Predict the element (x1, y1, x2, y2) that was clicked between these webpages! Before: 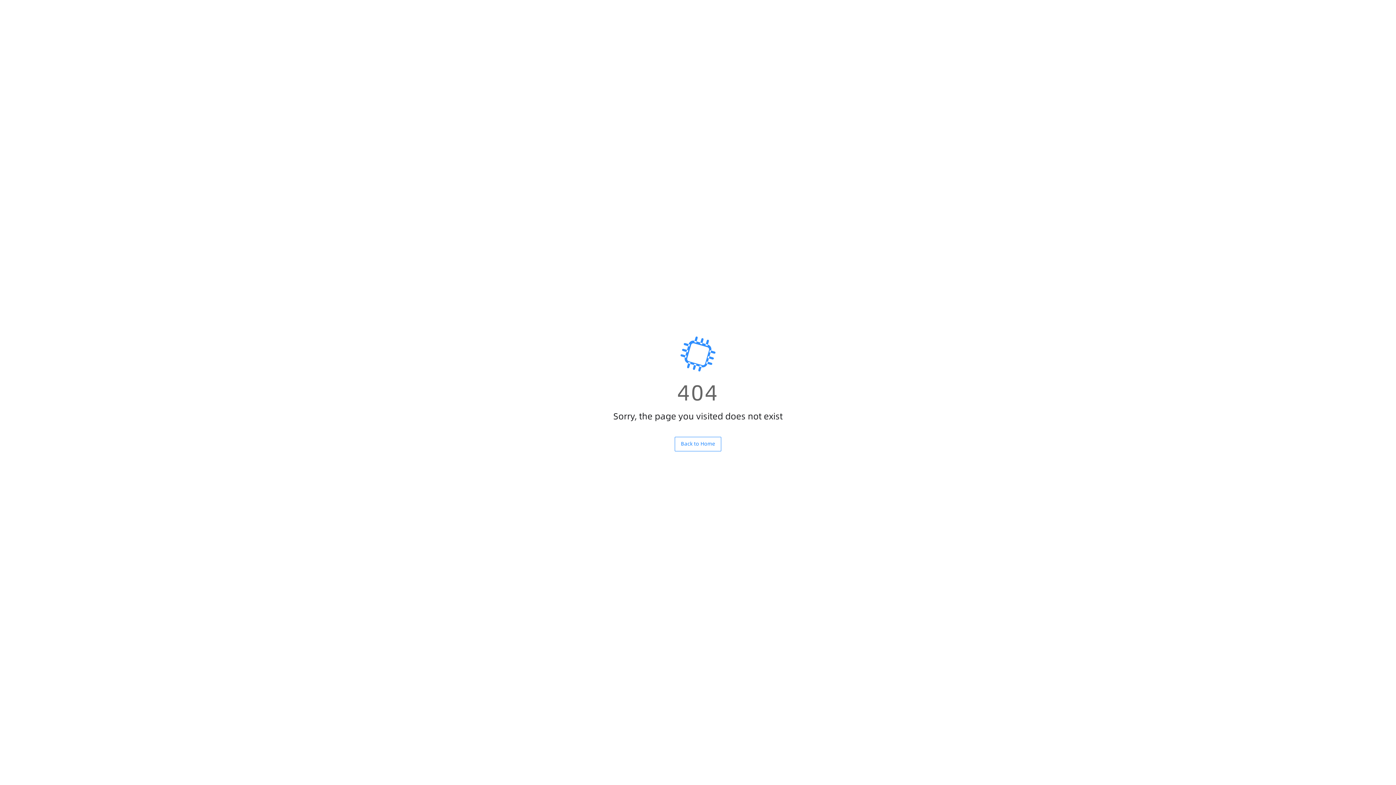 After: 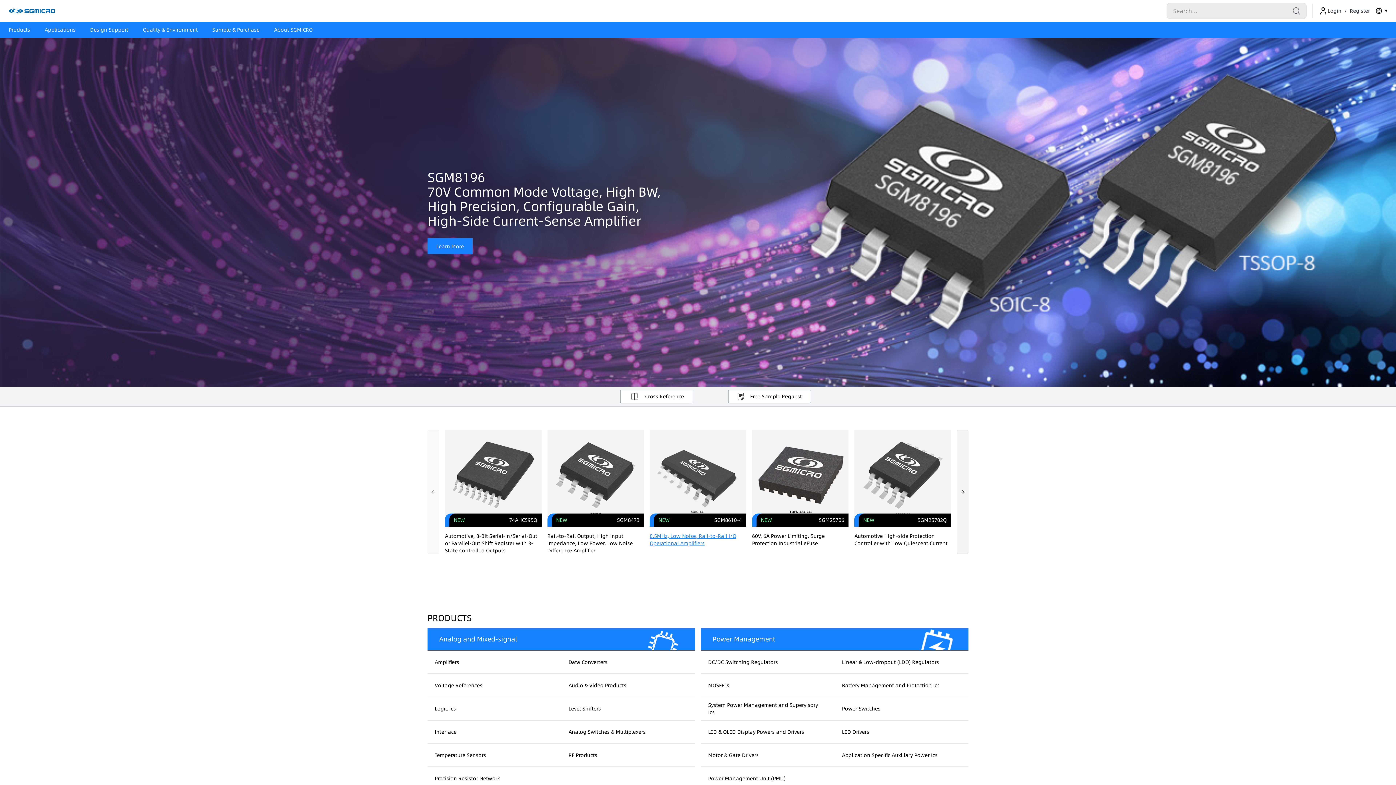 Action: label: Back to Home bbox: (677, 437, 719, 451)